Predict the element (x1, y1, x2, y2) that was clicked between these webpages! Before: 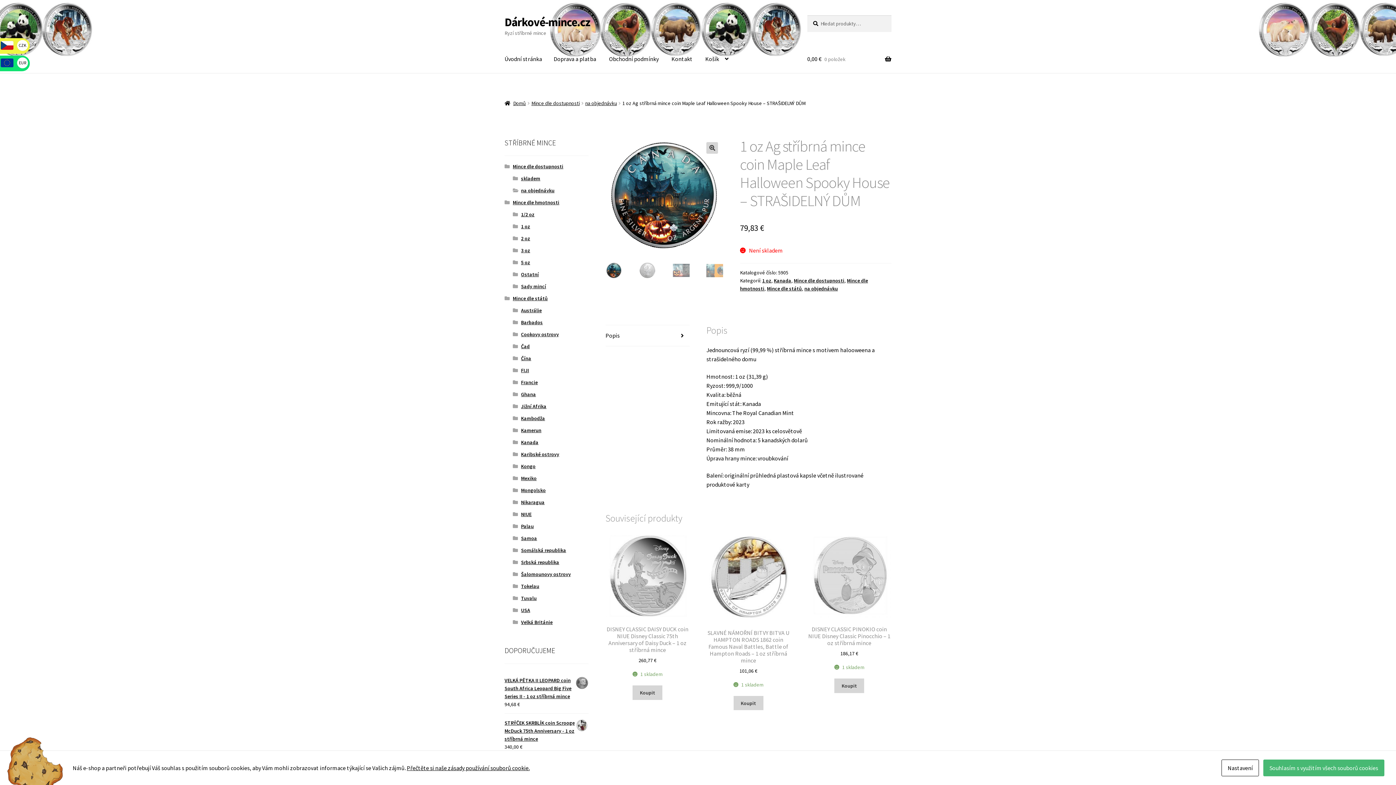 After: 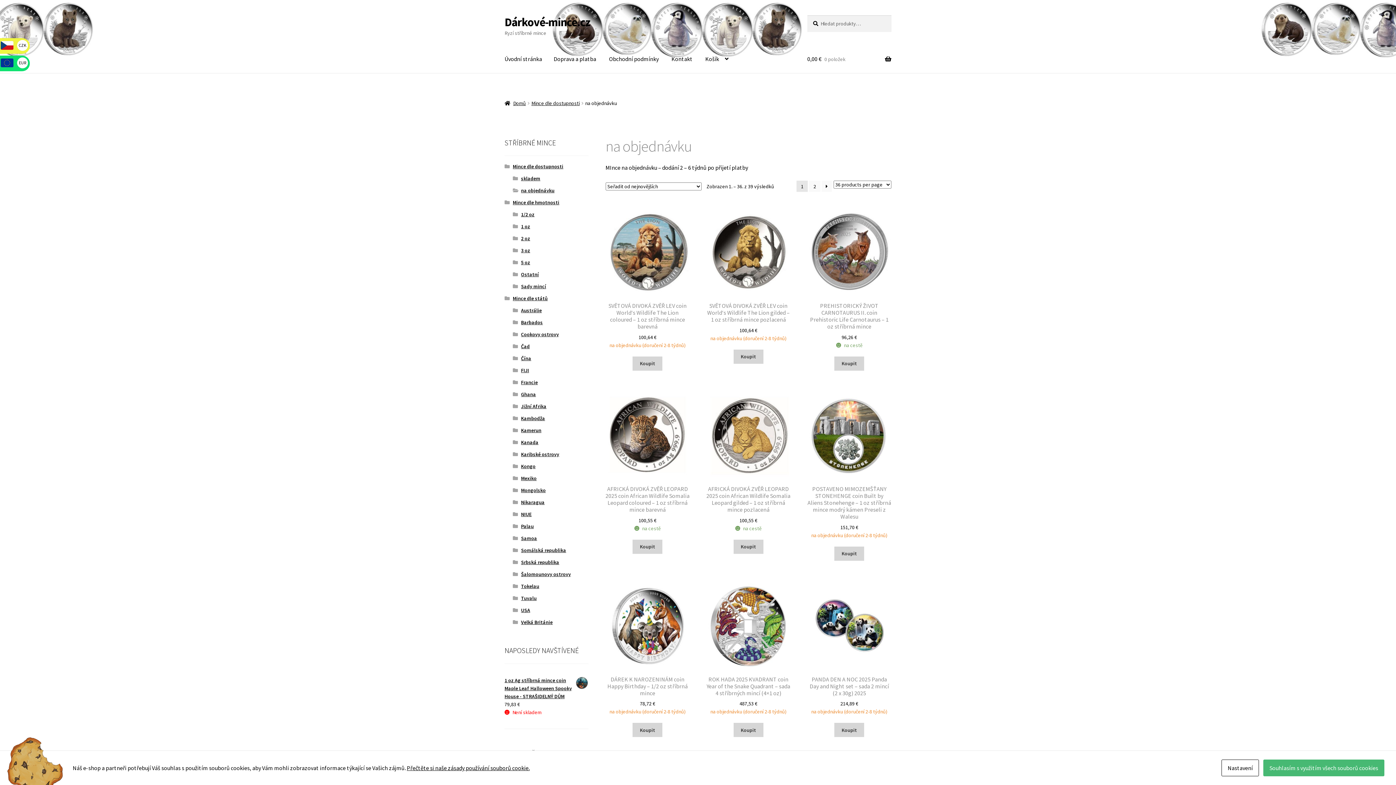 Action: bbox: (585, 99, 617, 106) label: na objednávku